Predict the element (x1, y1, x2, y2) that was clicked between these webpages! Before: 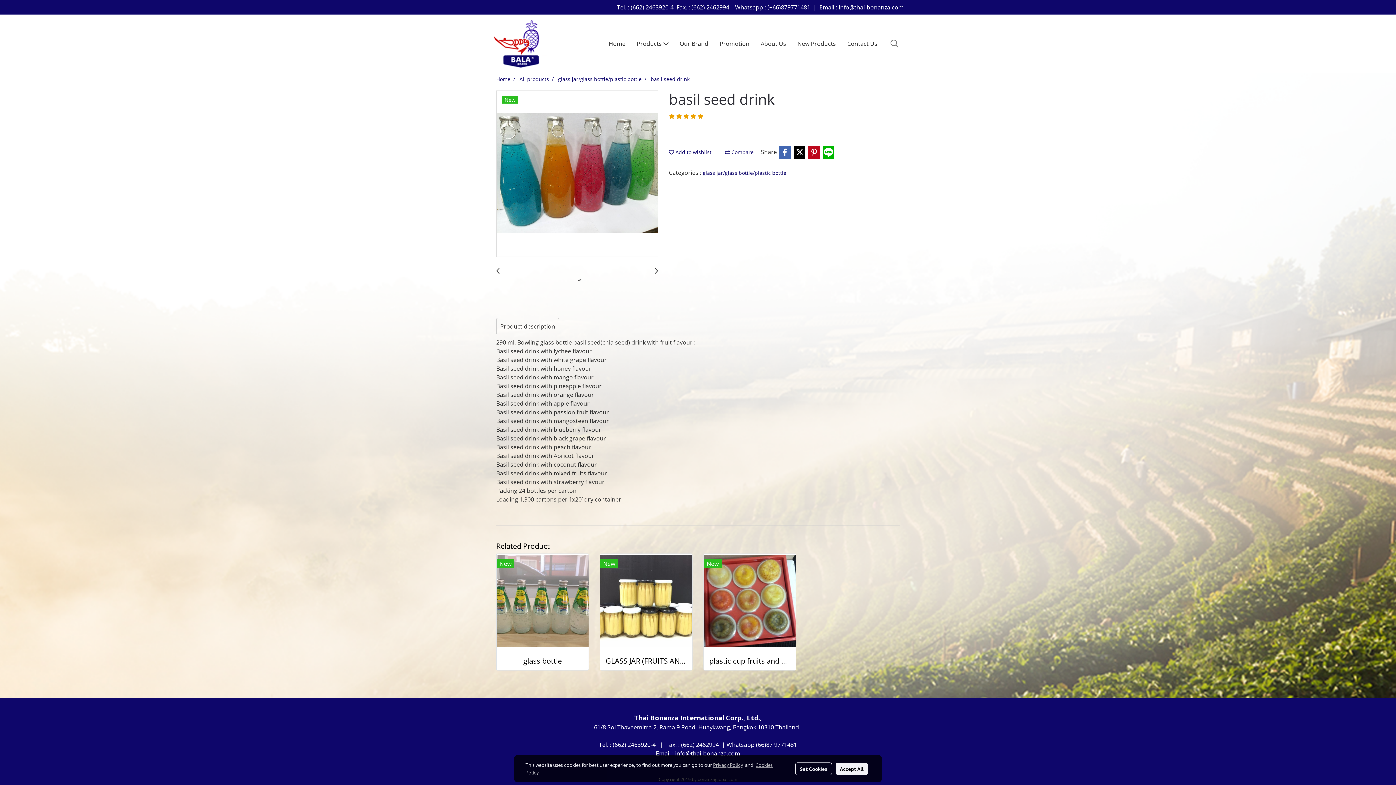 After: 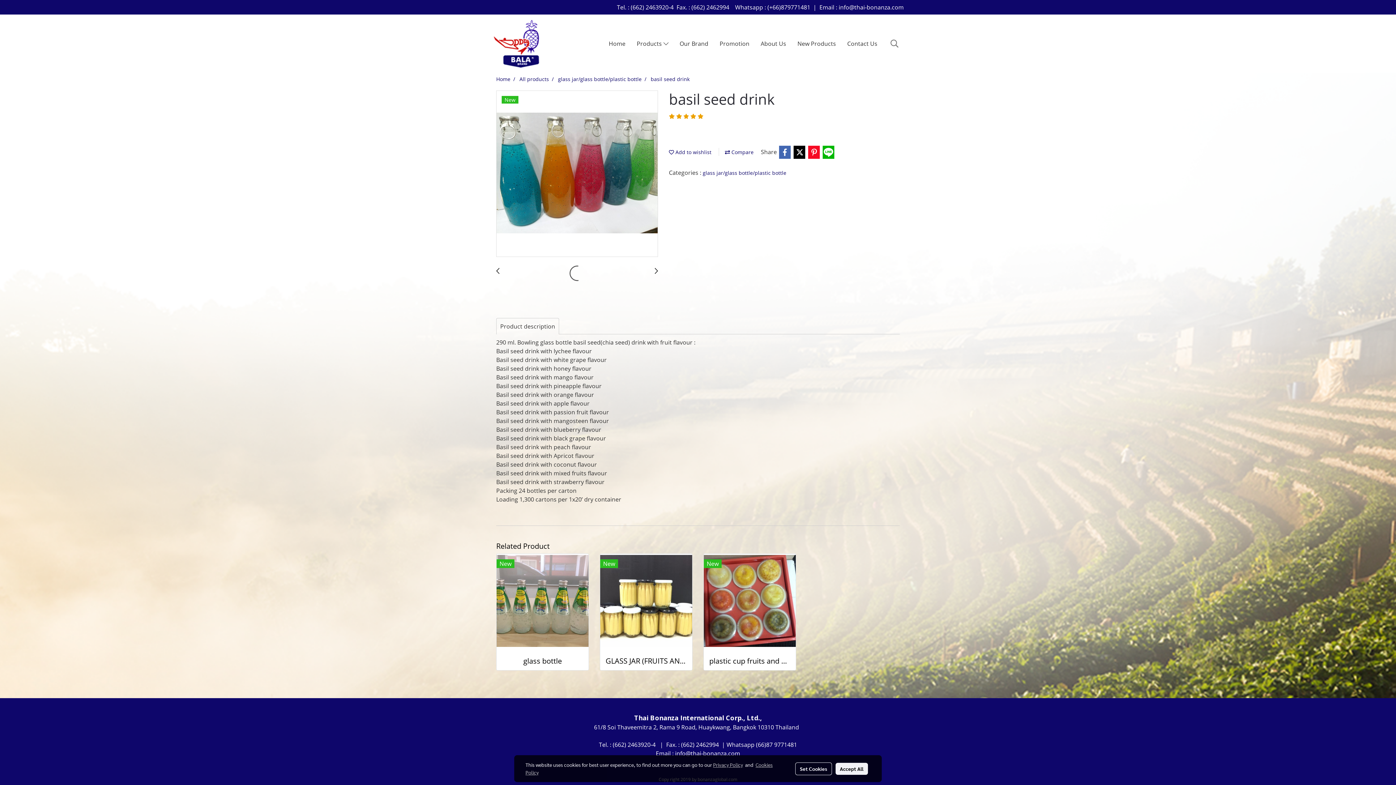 Action: bbox: (807, 145, 820, 158)